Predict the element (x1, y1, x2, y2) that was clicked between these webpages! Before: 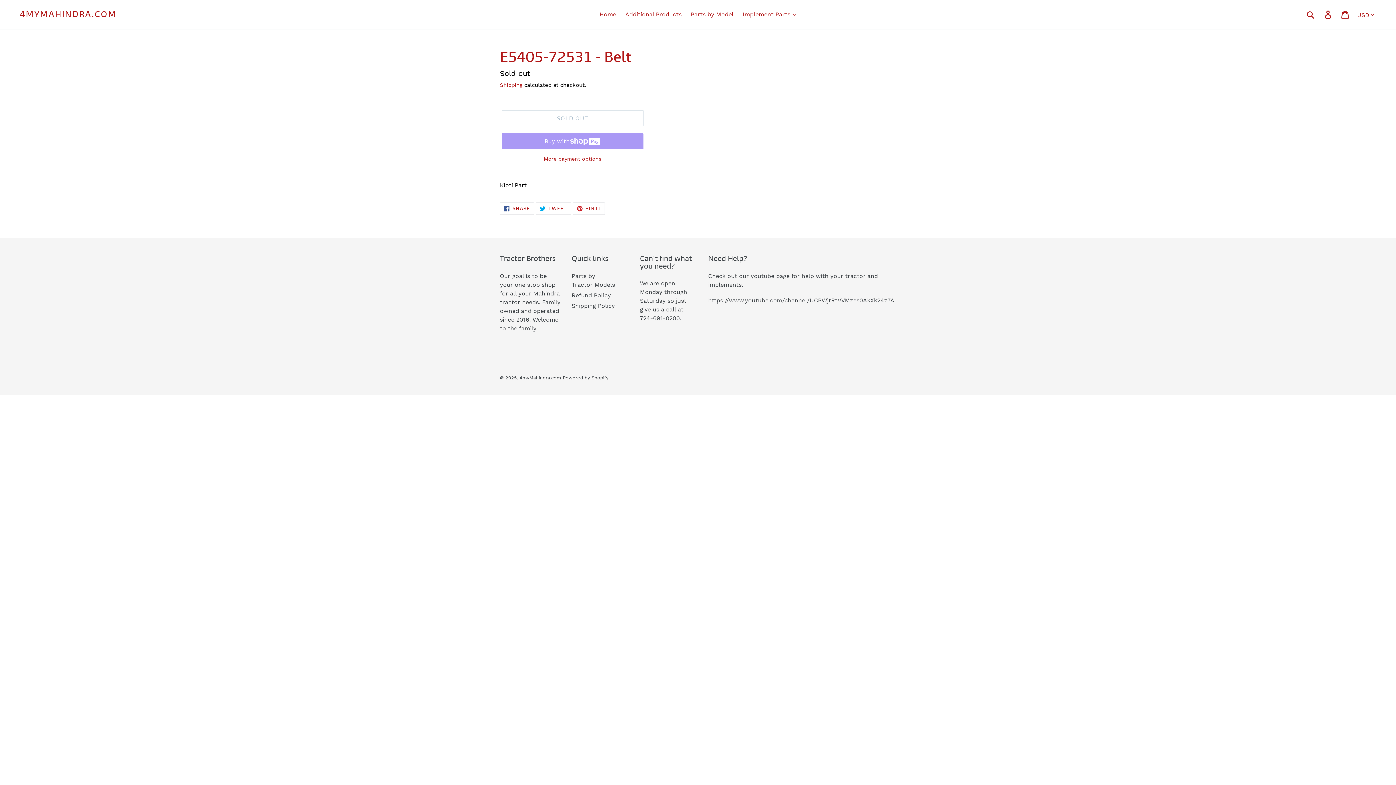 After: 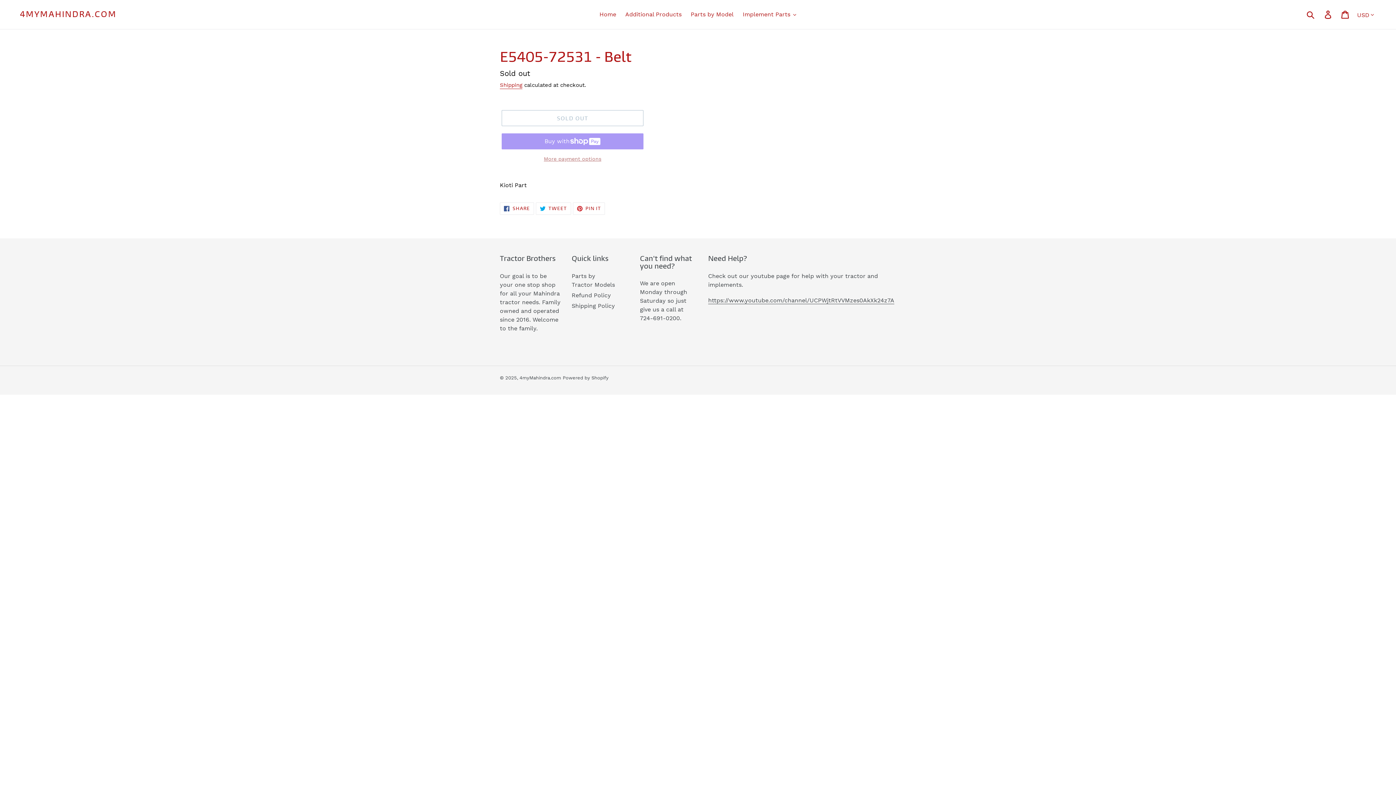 Action: bbox: (501, 155, 643, 163) label: More payment options